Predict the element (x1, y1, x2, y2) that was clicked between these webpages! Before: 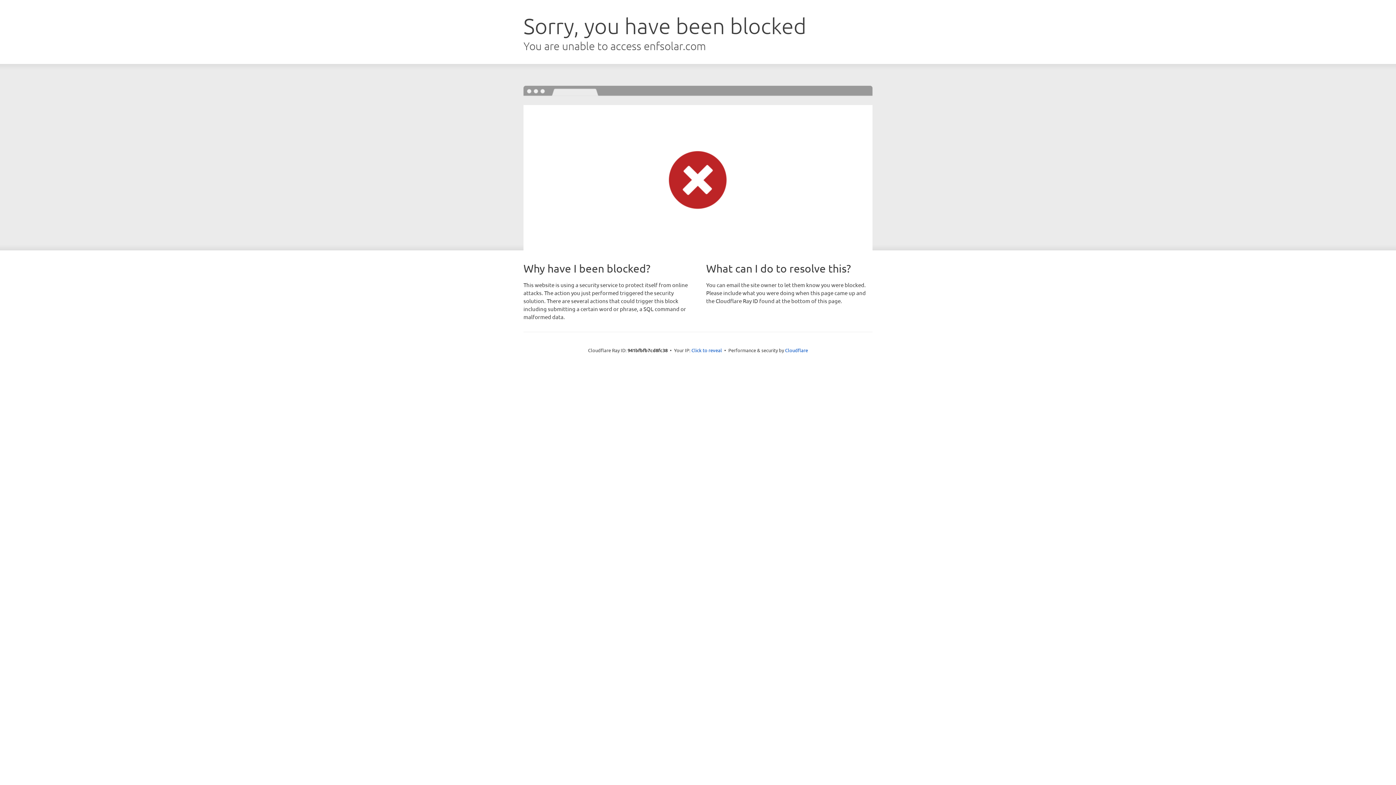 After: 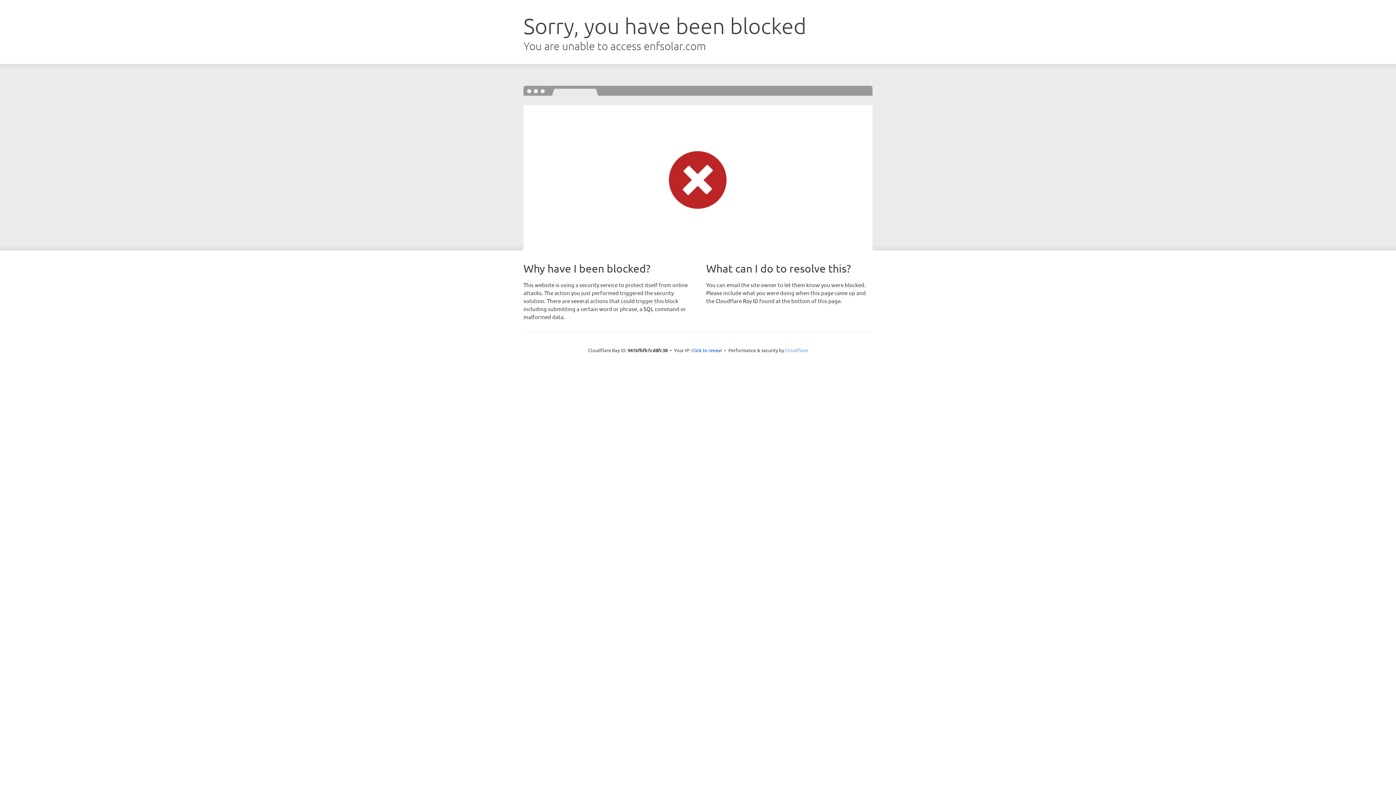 Action: label: Cloudflare bbox: (785, 347, 808, 353)